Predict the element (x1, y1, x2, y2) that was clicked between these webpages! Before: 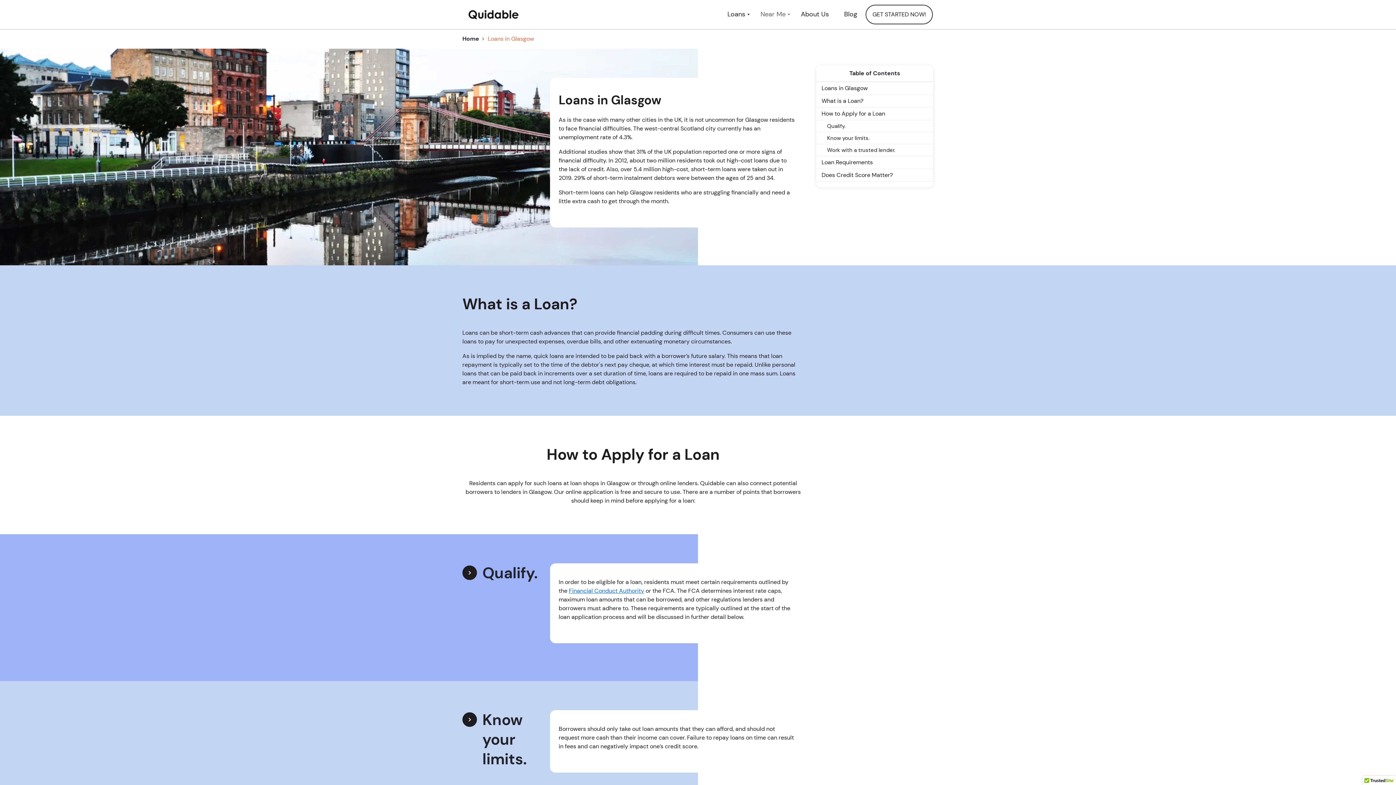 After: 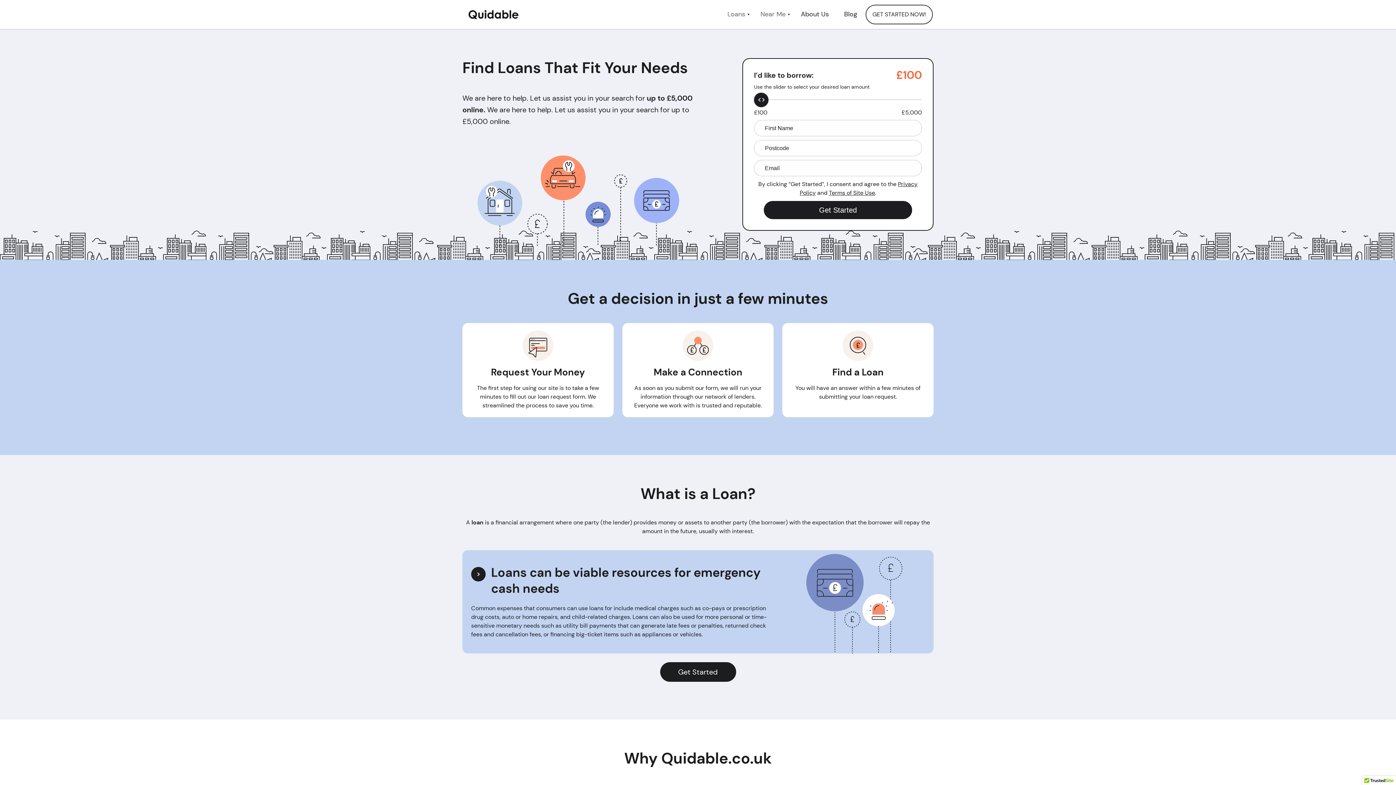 Action: bbox: (462, 34, 479, 46) label: Home